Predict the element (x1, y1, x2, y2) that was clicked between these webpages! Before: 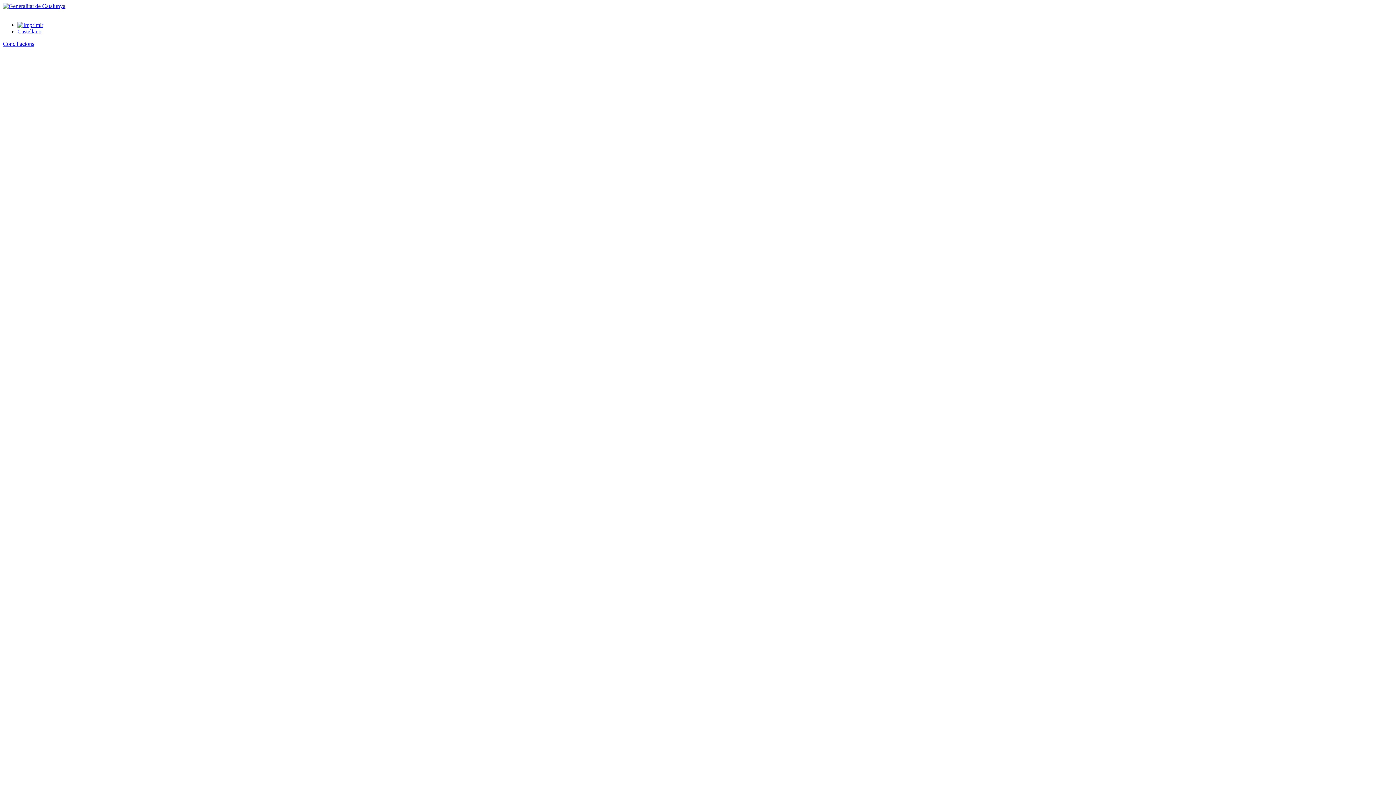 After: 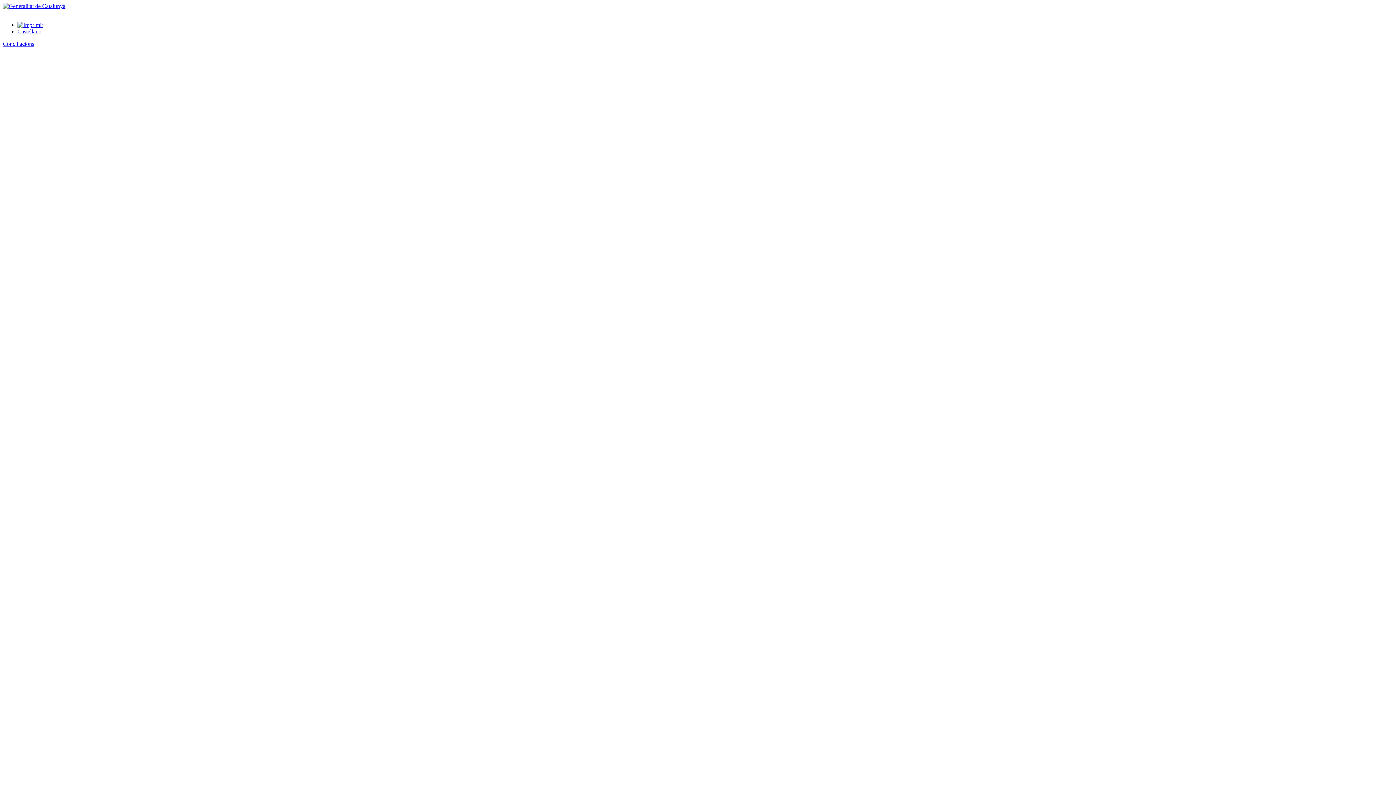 Action: bbox: (17, 21, 43, 28)